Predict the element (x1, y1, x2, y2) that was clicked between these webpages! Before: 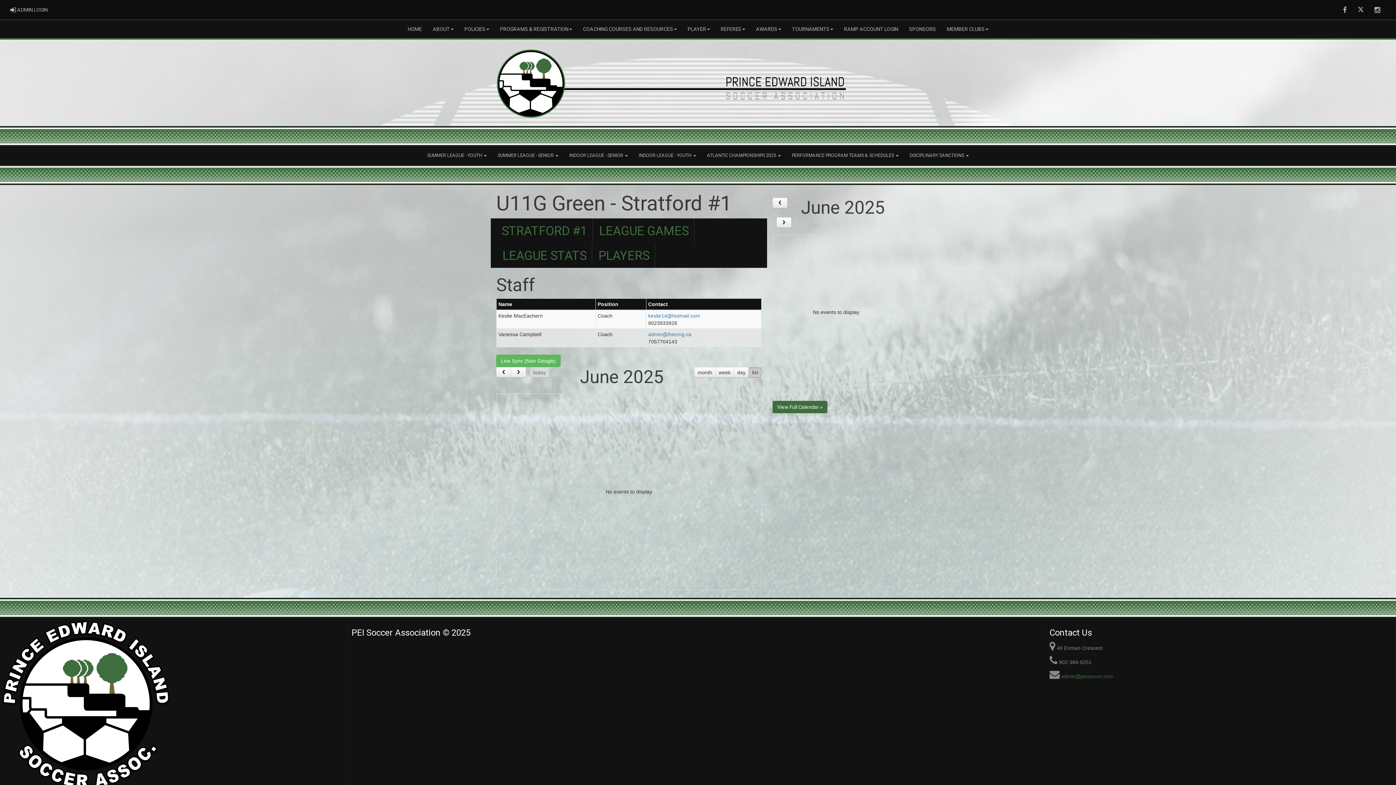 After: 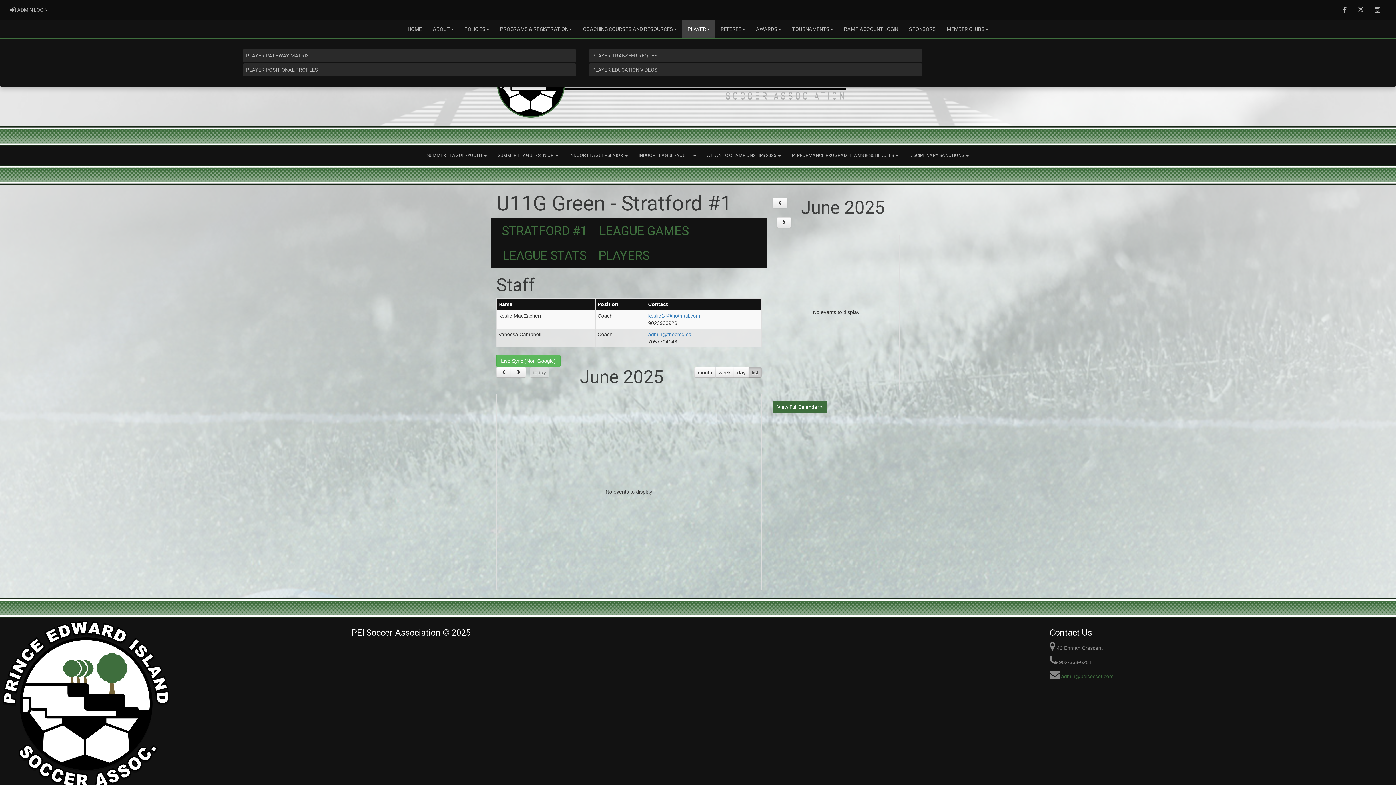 Action: bbox: (682, 20, 715, 38) label: PLAYER